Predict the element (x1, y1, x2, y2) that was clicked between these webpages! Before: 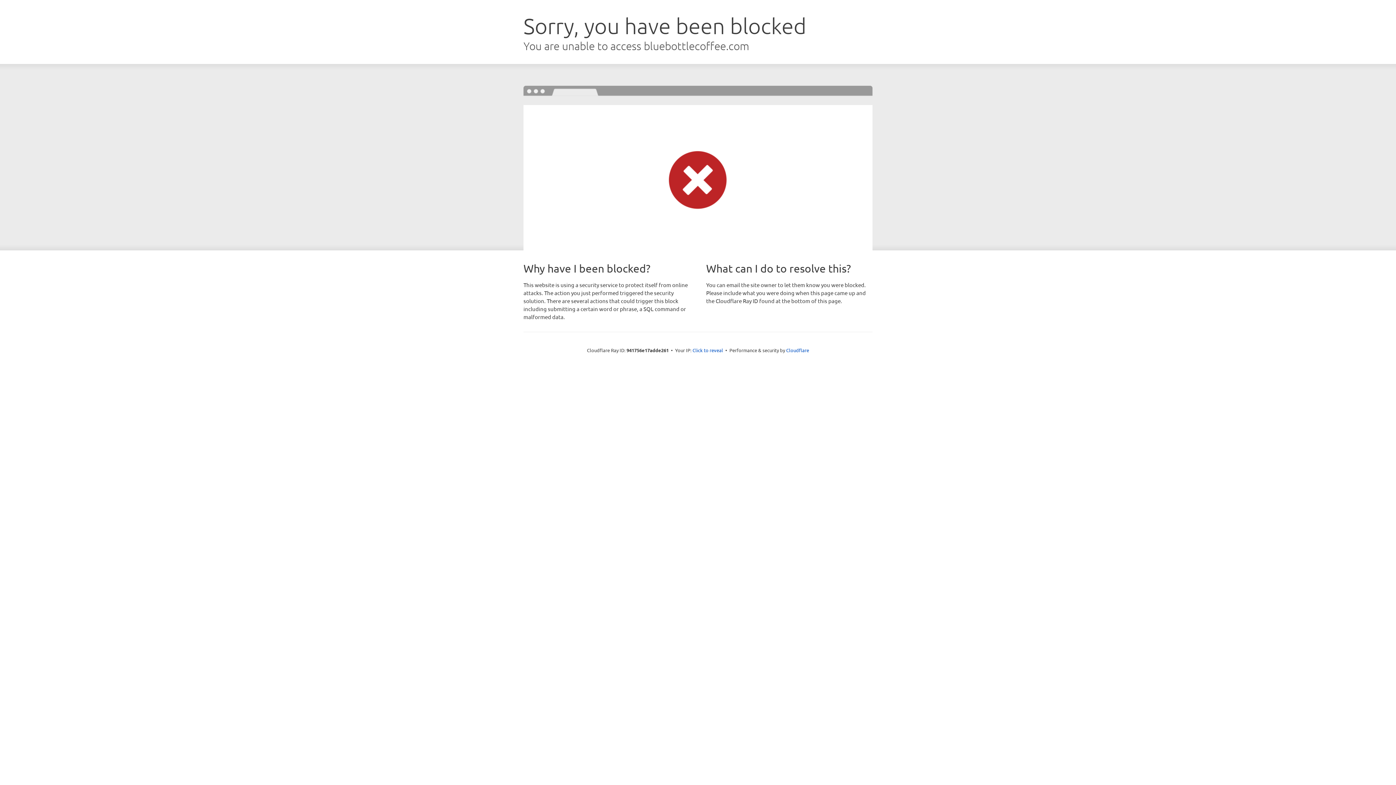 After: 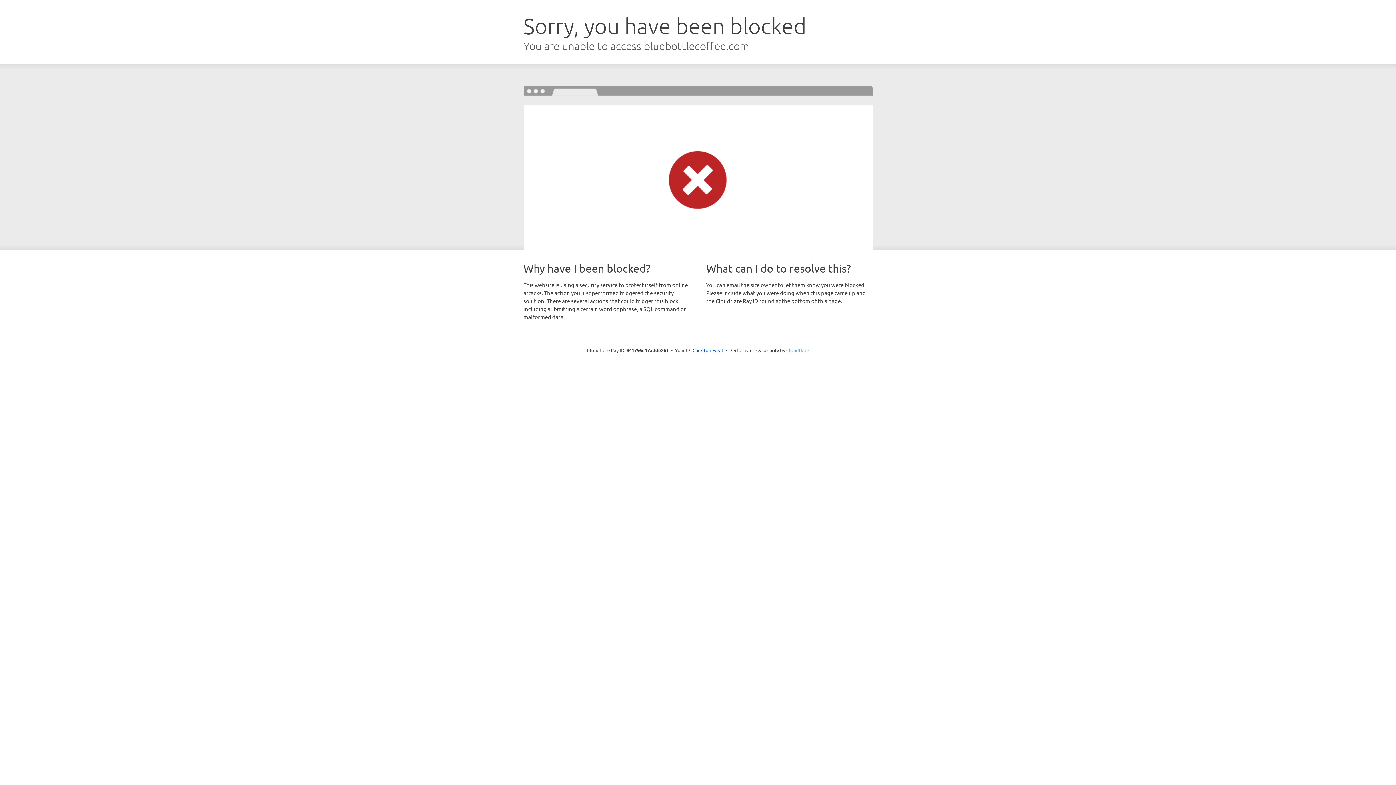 Action: label: Cloudflare bbox: (786, 347, 809, 353)